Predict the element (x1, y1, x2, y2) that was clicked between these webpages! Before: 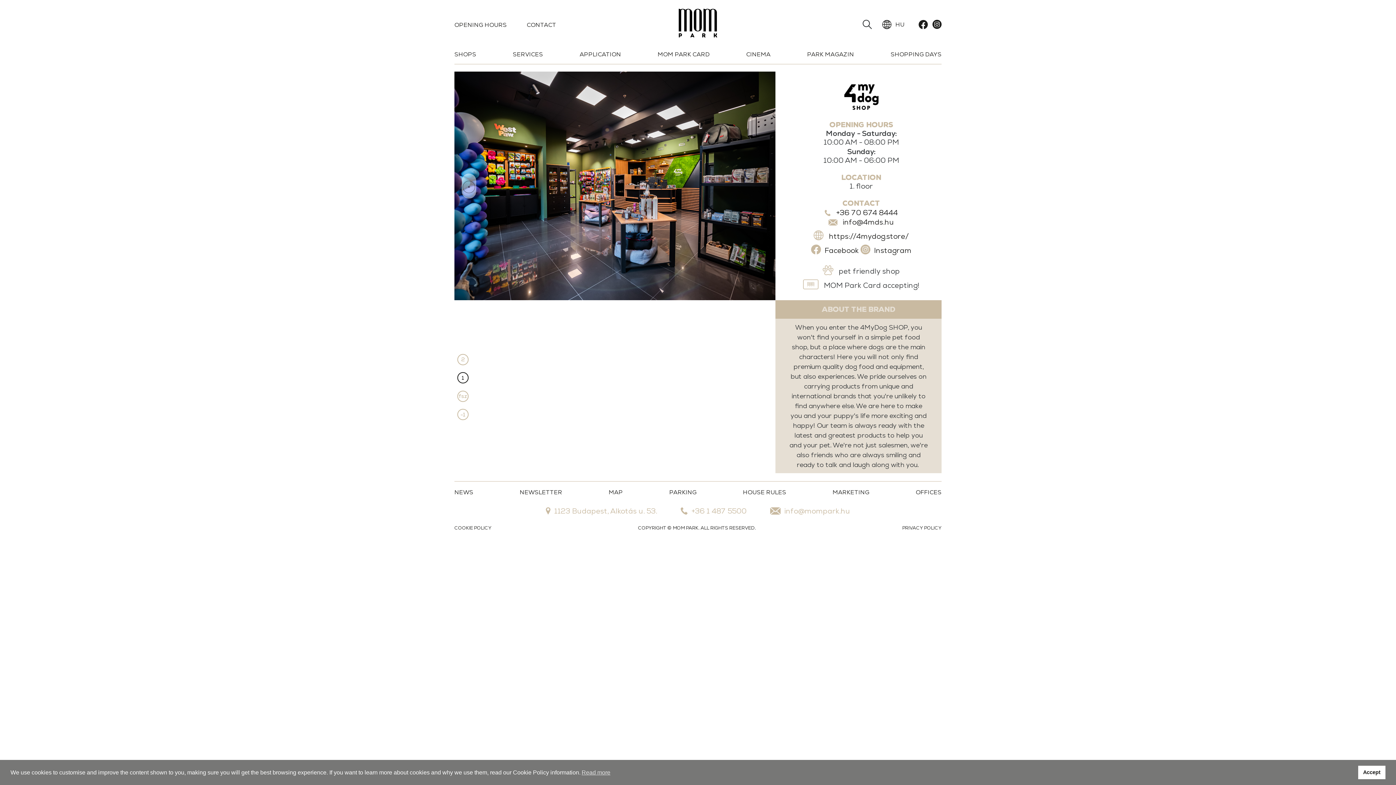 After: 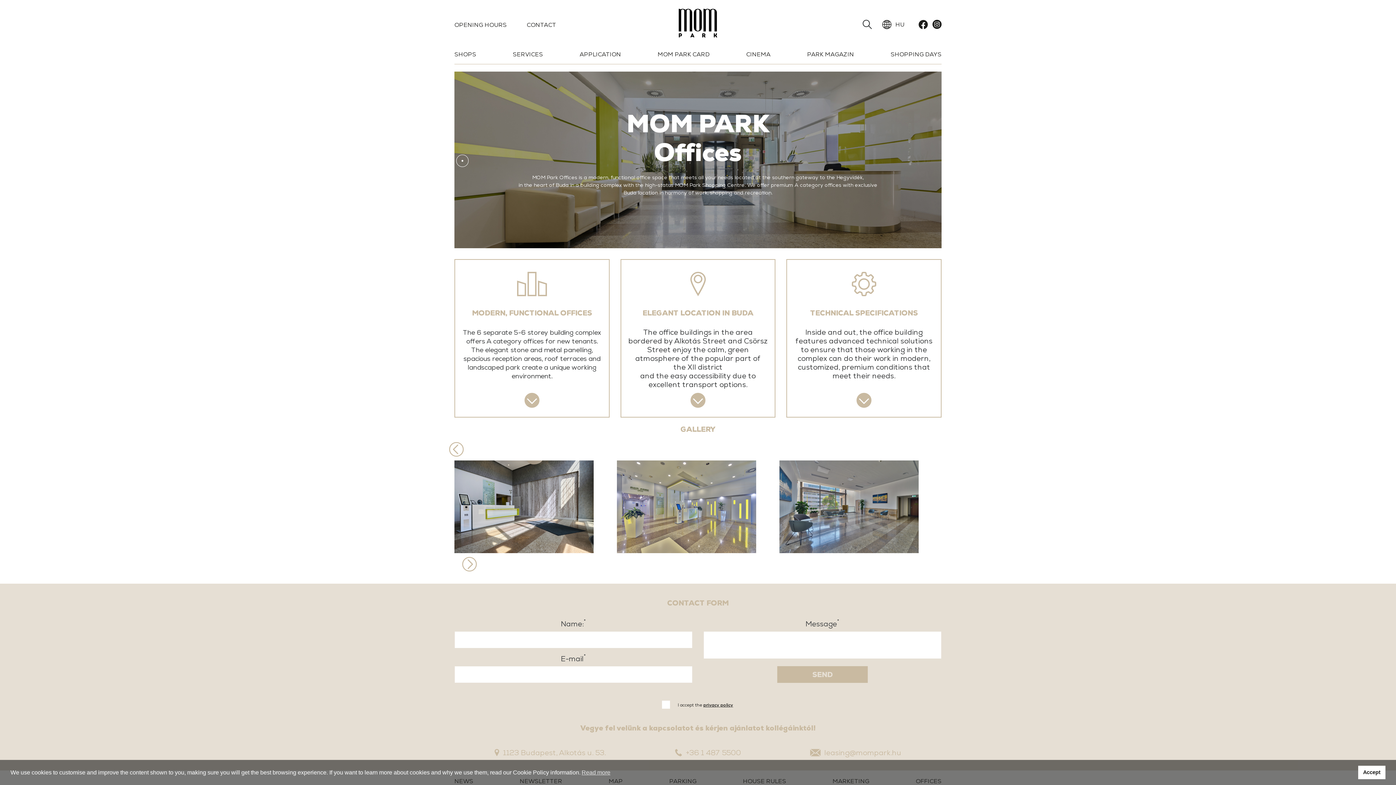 Action: bbox: (915, 485, 941, 499) label: OFFICES